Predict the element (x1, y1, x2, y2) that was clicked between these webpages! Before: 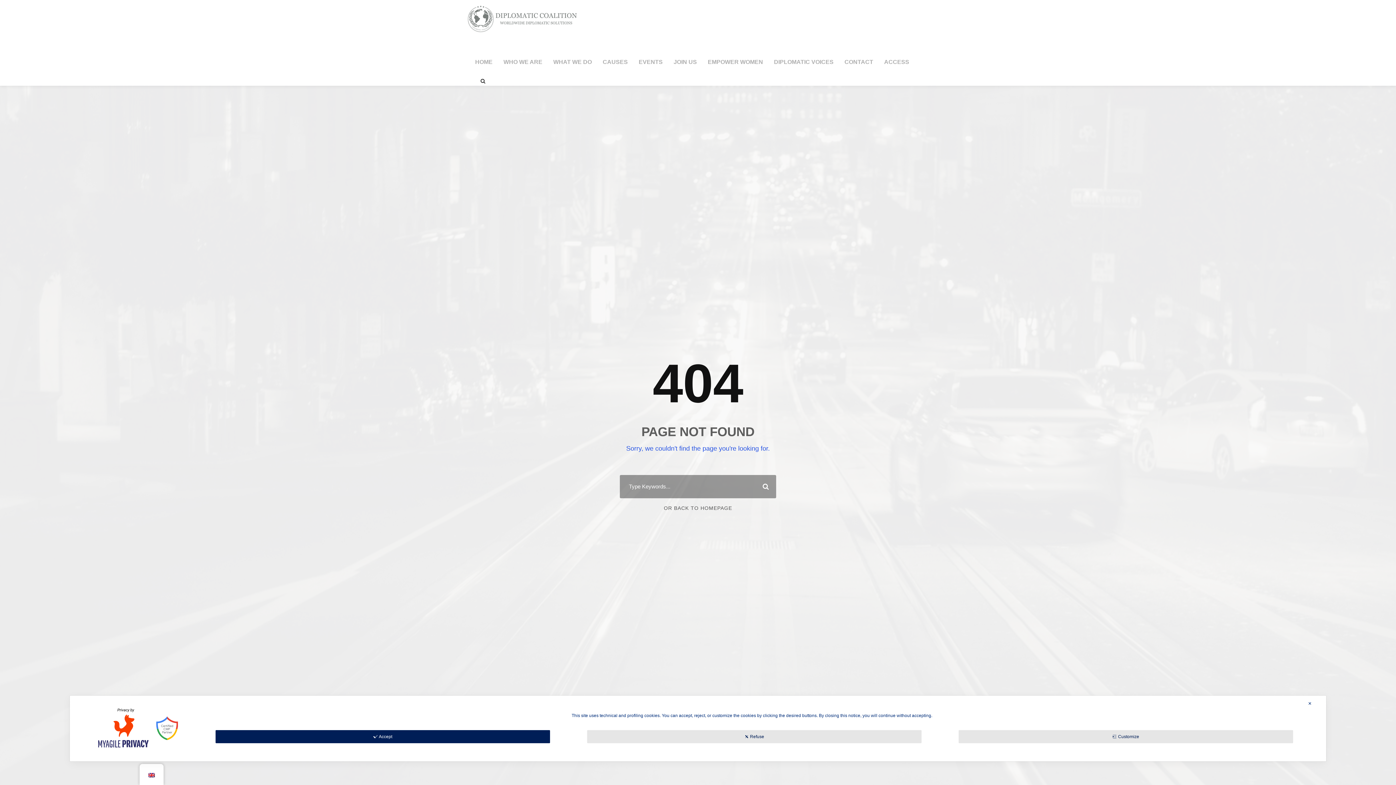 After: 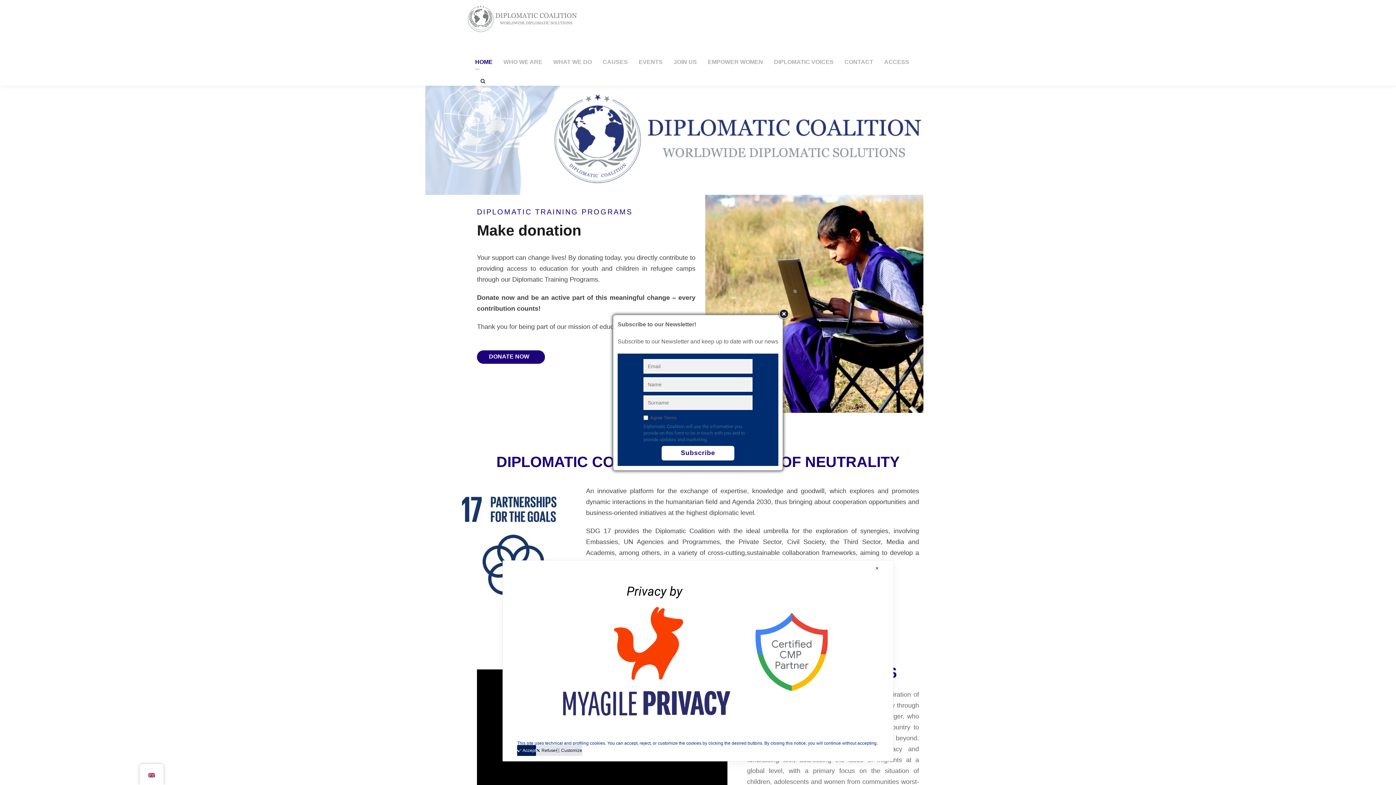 Action: bbox: (475, 57, 492, 73) label: HOME